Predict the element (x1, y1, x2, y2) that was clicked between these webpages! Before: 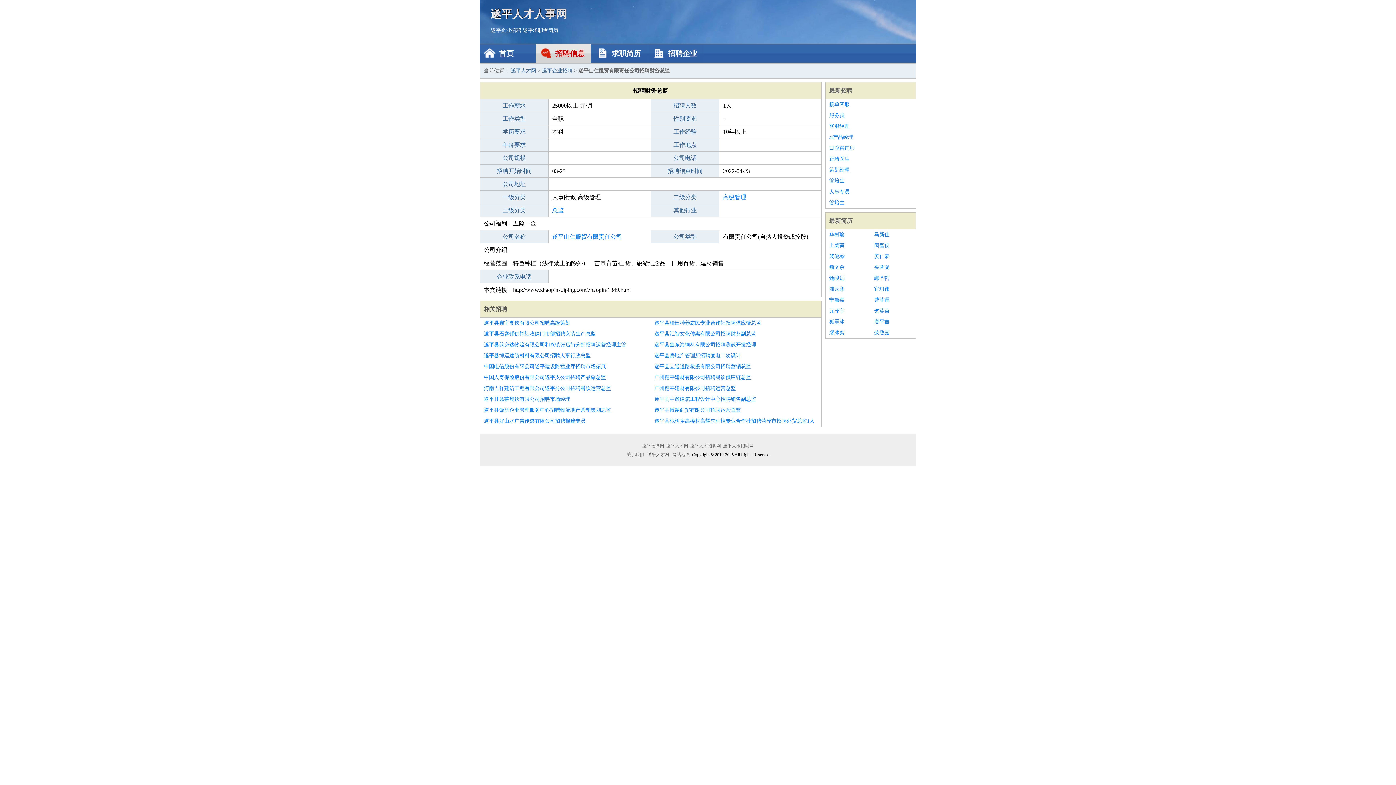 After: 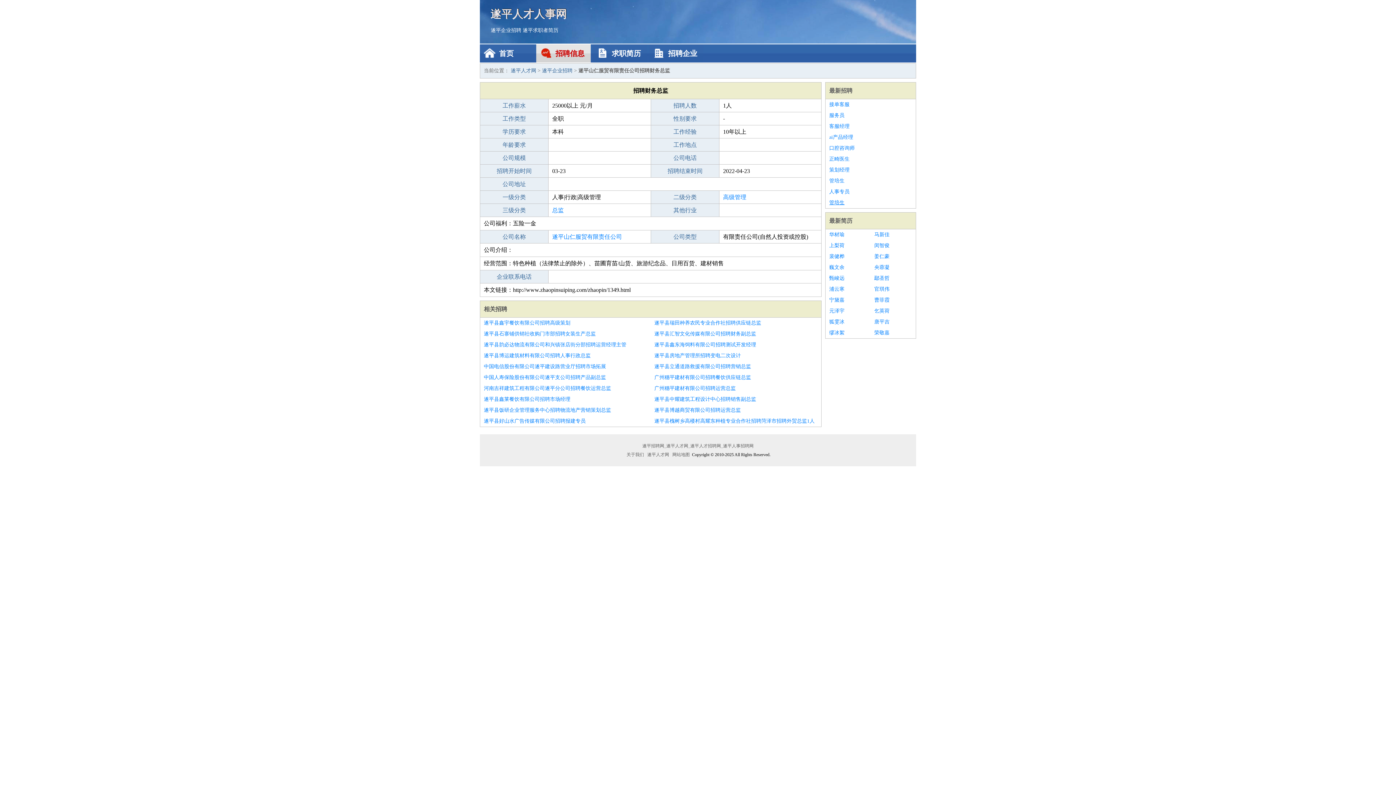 Action: label: 管培生 bbox: (829, 197, 912, 208)